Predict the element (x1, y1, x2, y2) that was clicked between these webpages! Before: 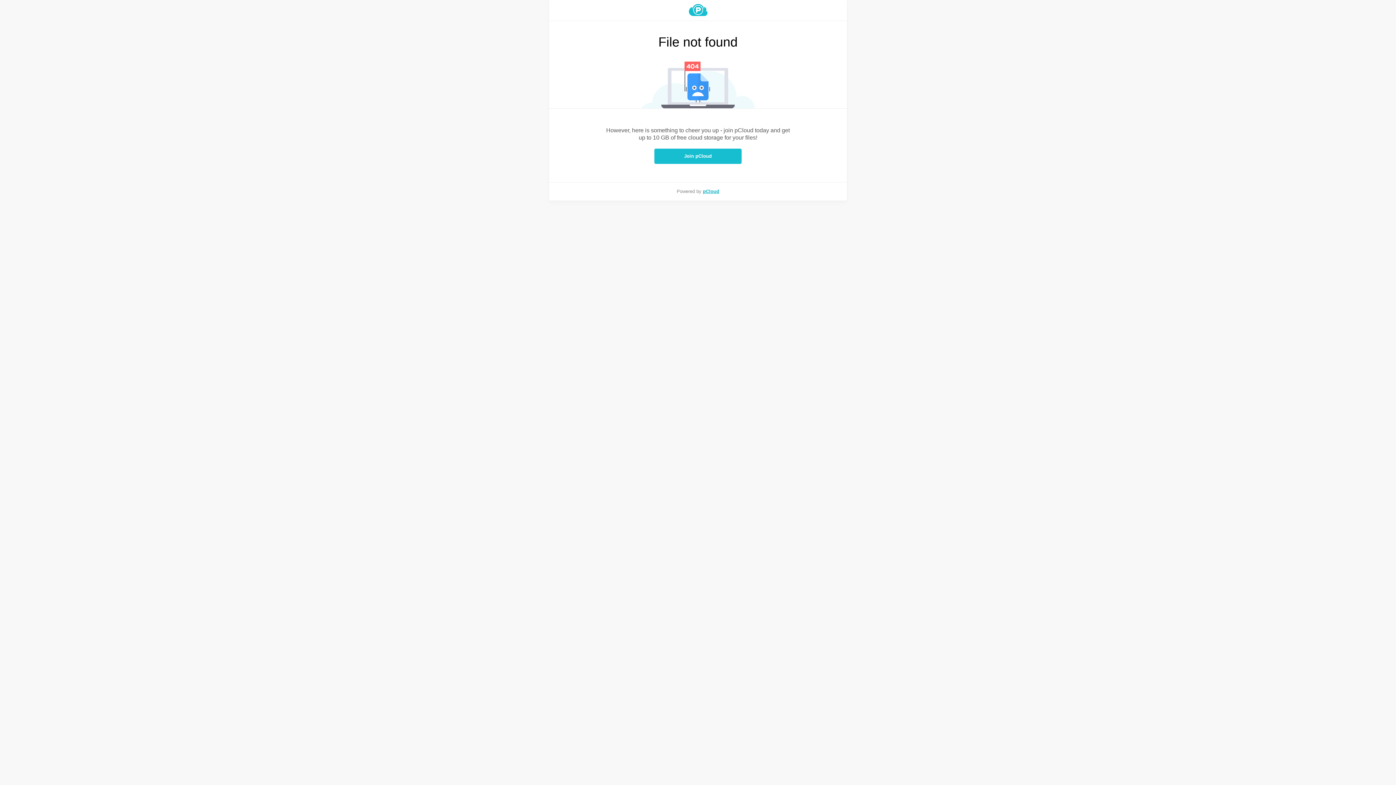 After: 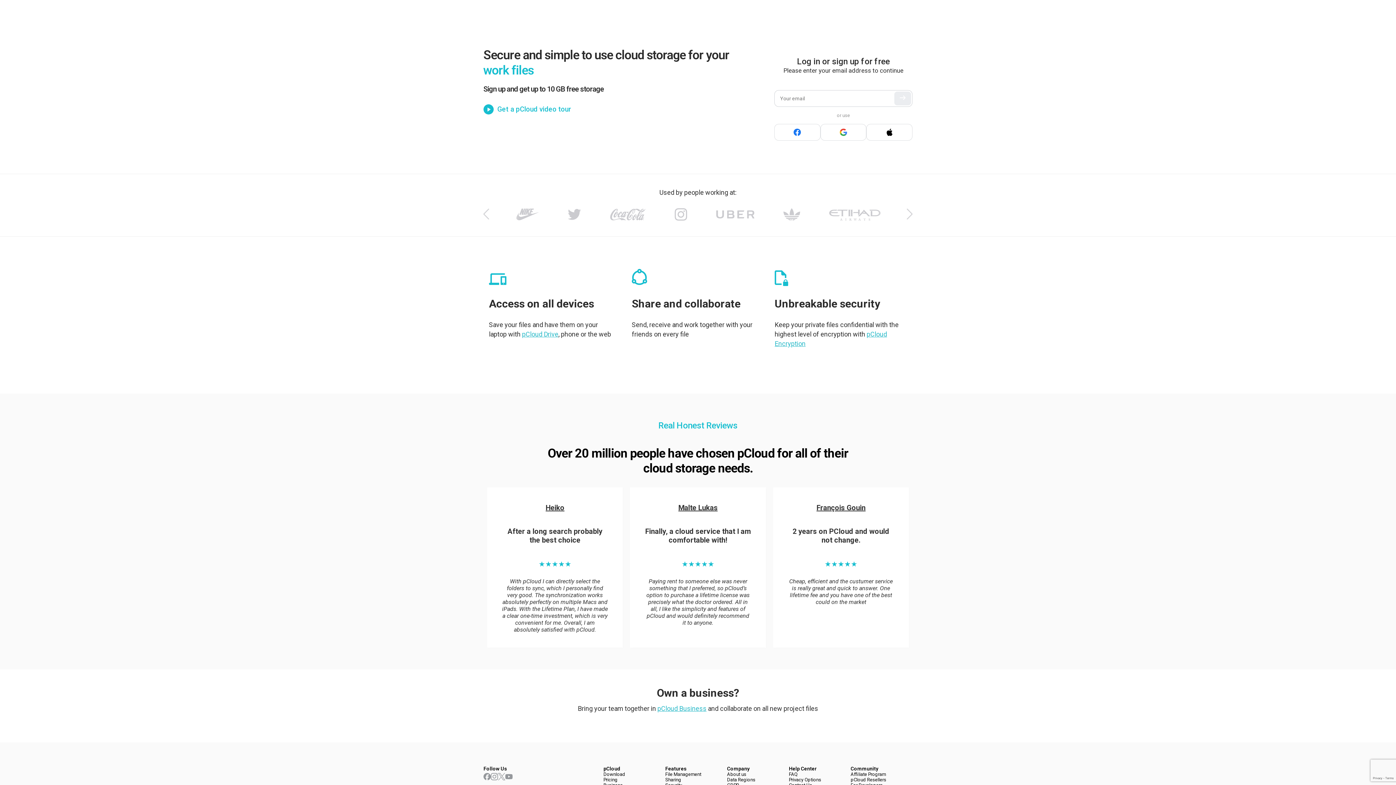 Action: bbox: (703, 188, 719, 194) label: pCloud